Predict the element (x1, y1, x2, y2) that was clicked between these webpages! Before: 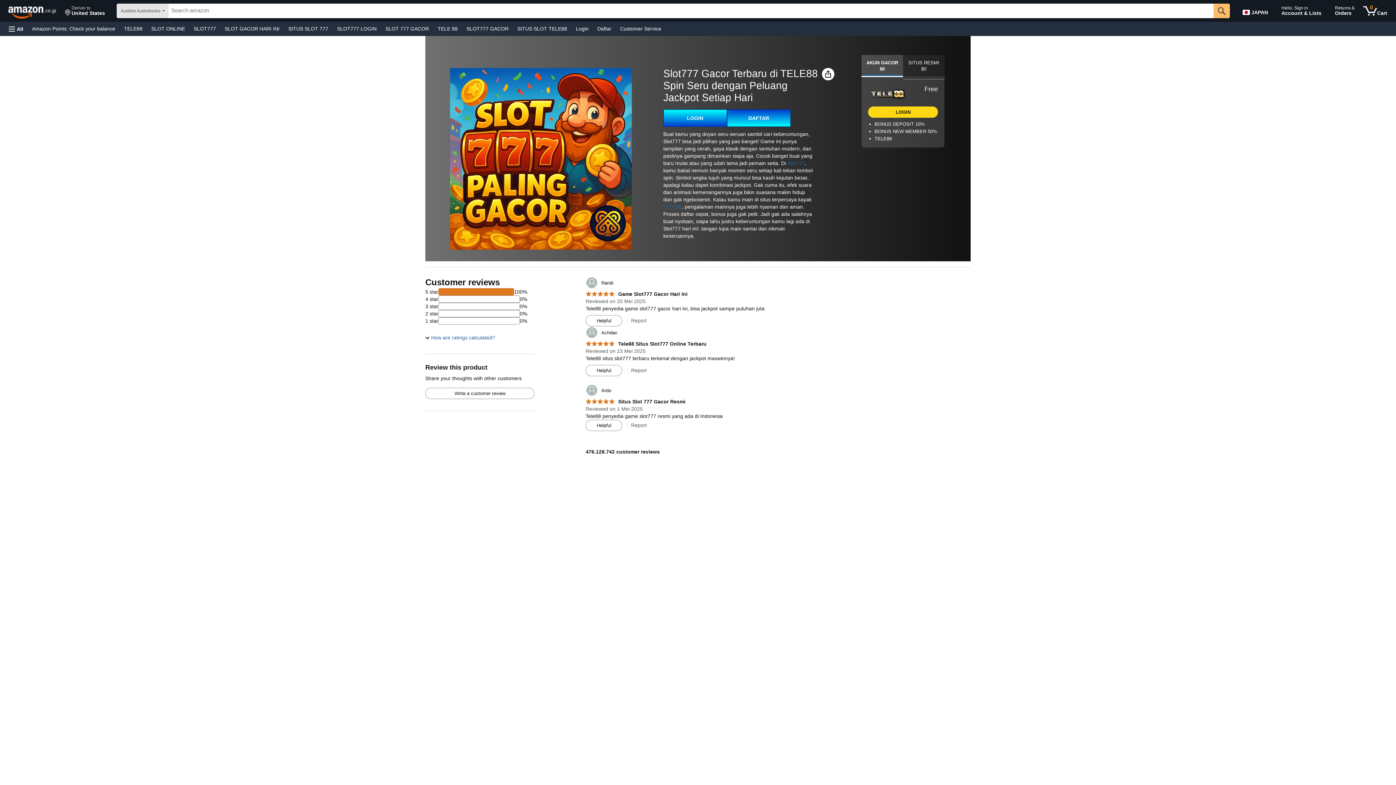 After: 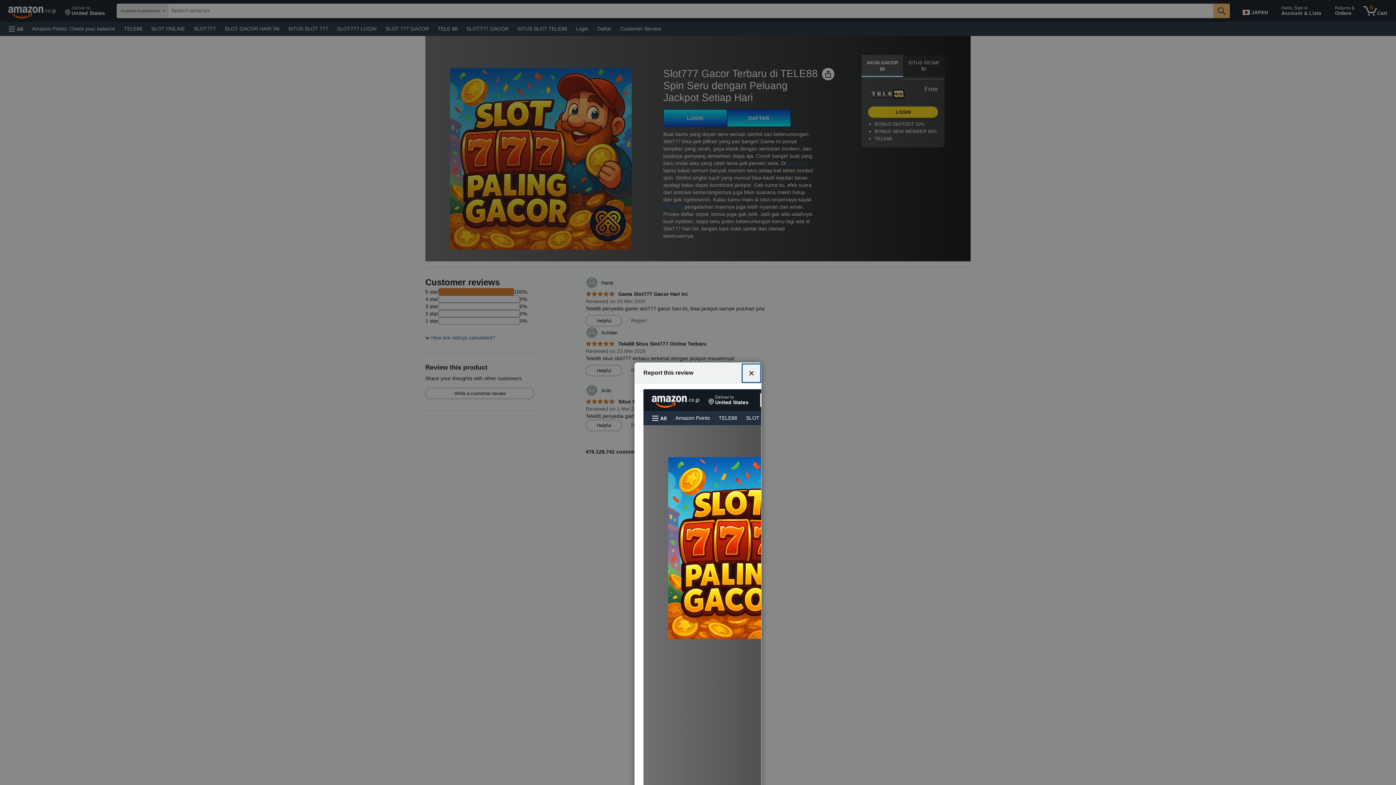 Action: label: Report bbox: (631, 422, 646, 428)